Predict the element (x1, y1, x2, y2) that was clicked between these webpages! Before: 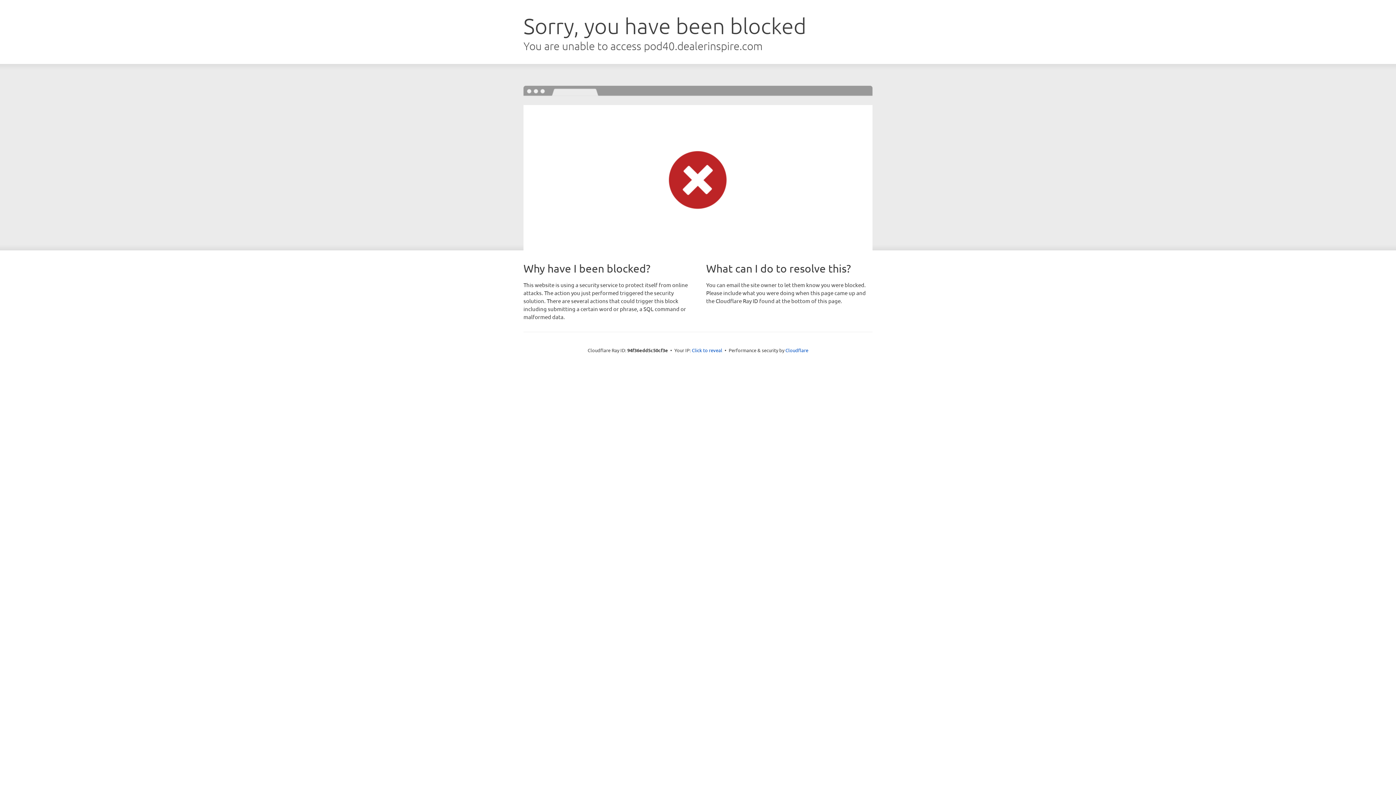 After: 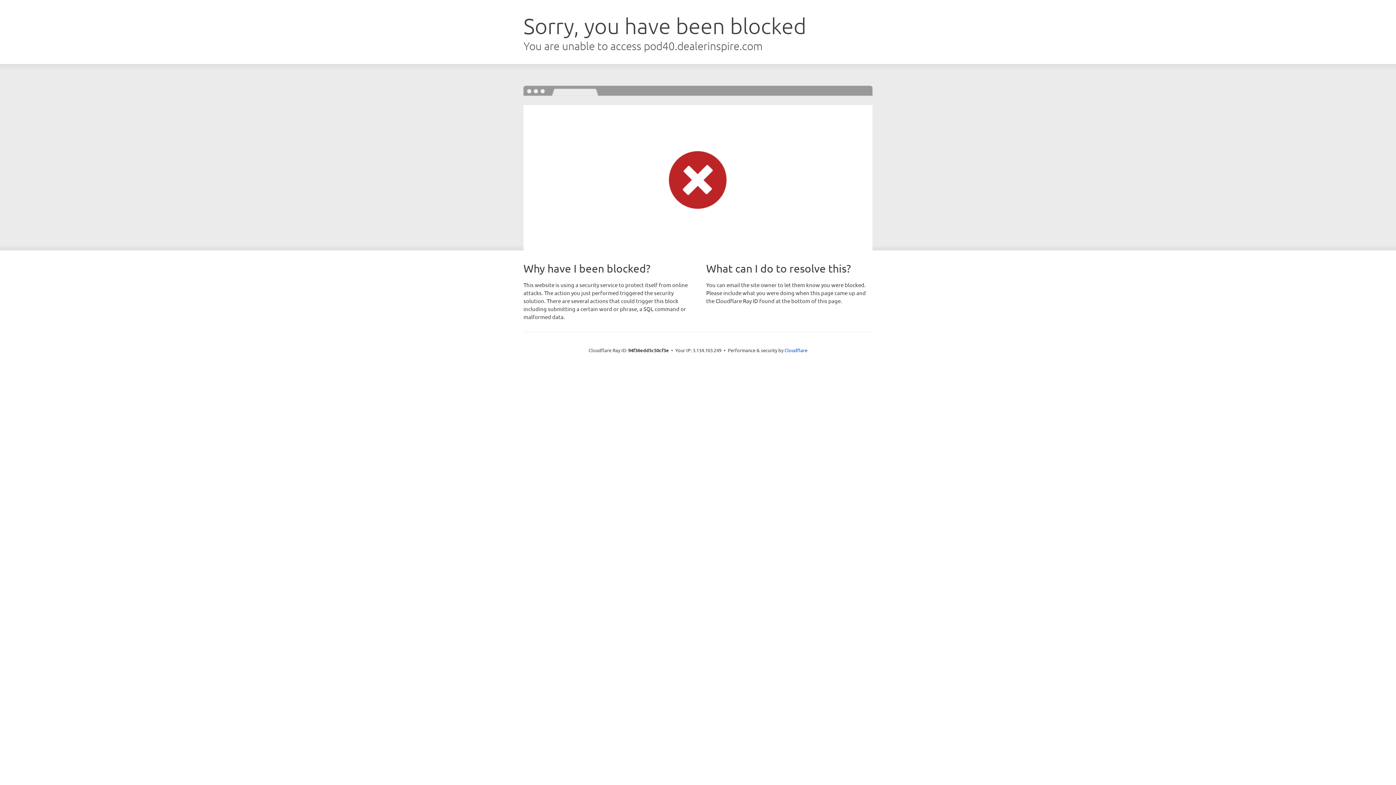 Action: bbox: (692, 346, 722, 353) label: Click to reveal